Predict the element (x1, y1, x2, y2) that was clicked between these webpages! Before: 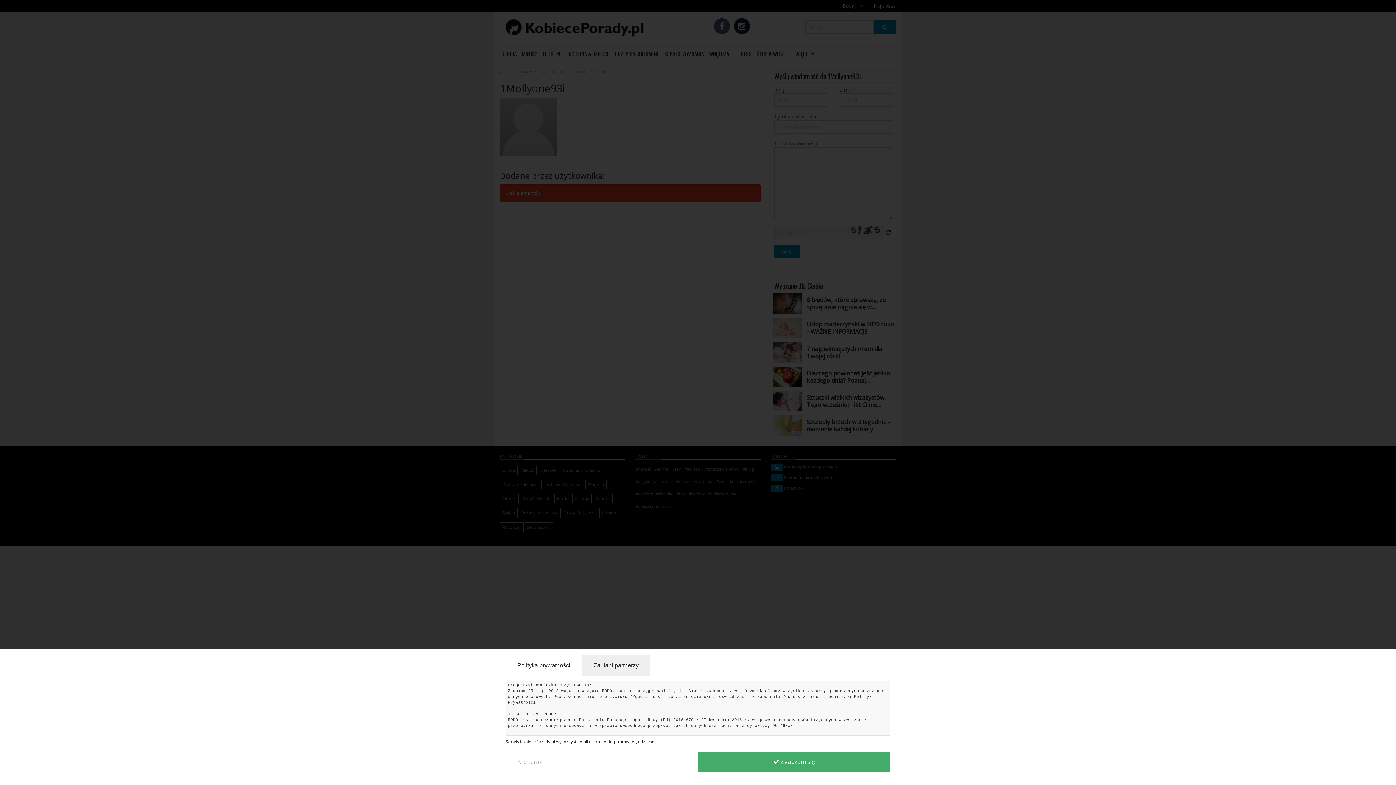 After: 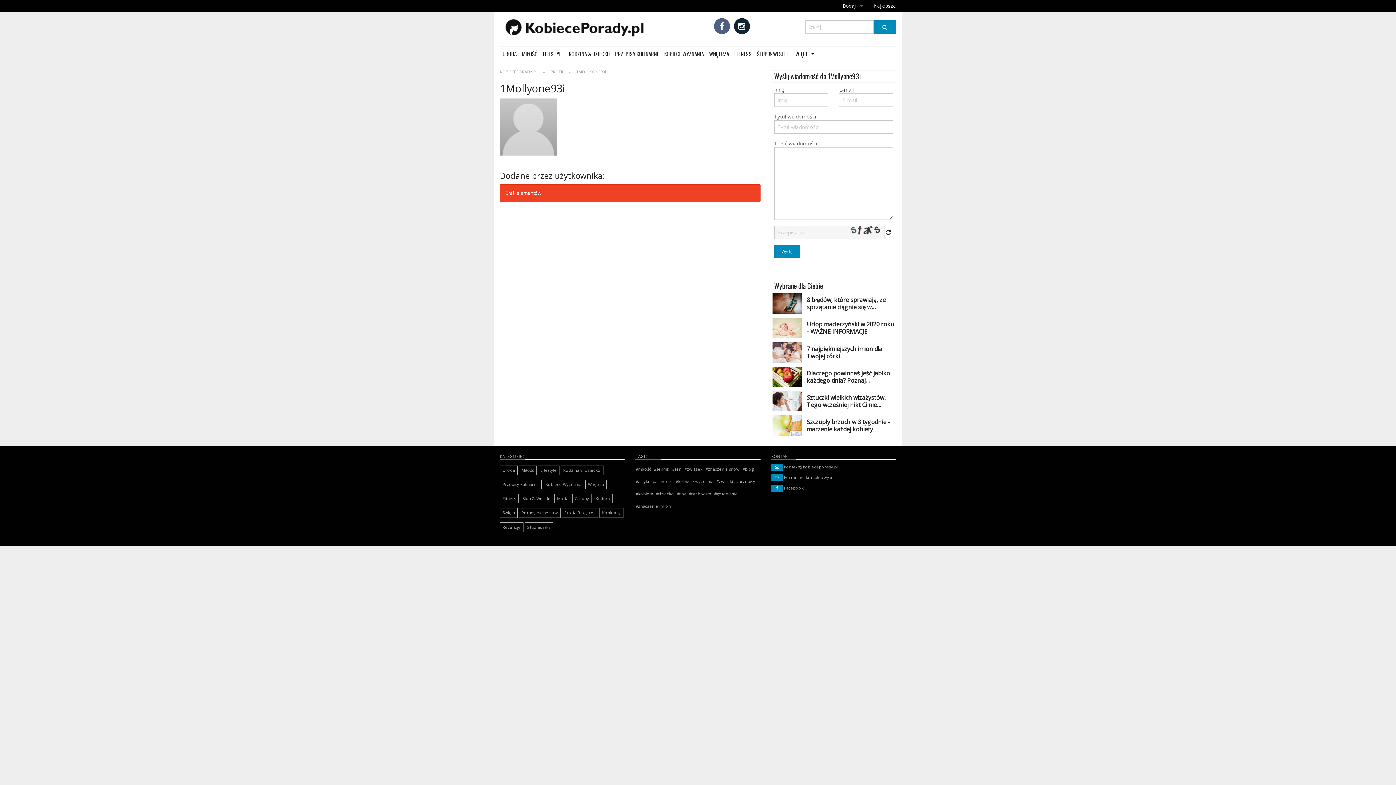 Action: label: Zaufani partnerzy bbox: (582, 655, 650, 676)